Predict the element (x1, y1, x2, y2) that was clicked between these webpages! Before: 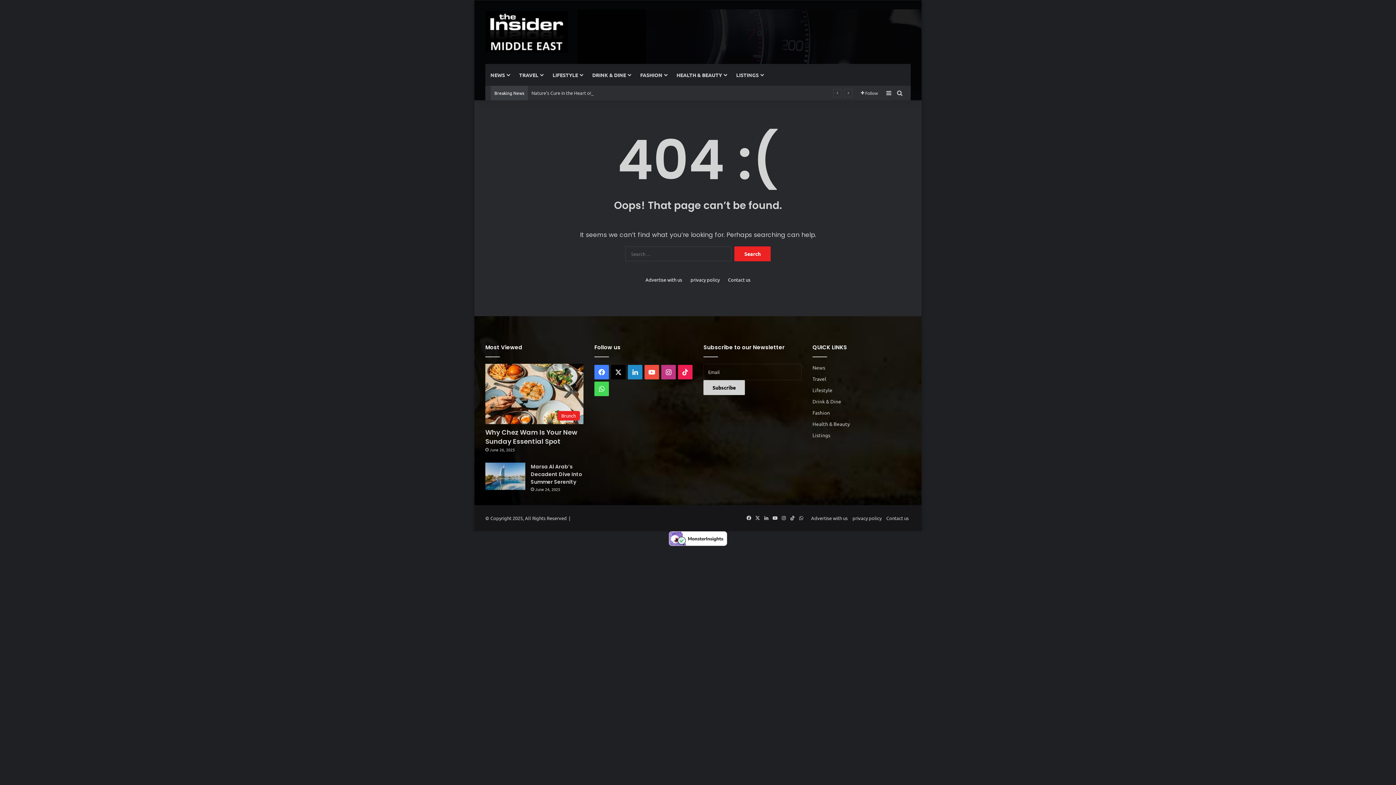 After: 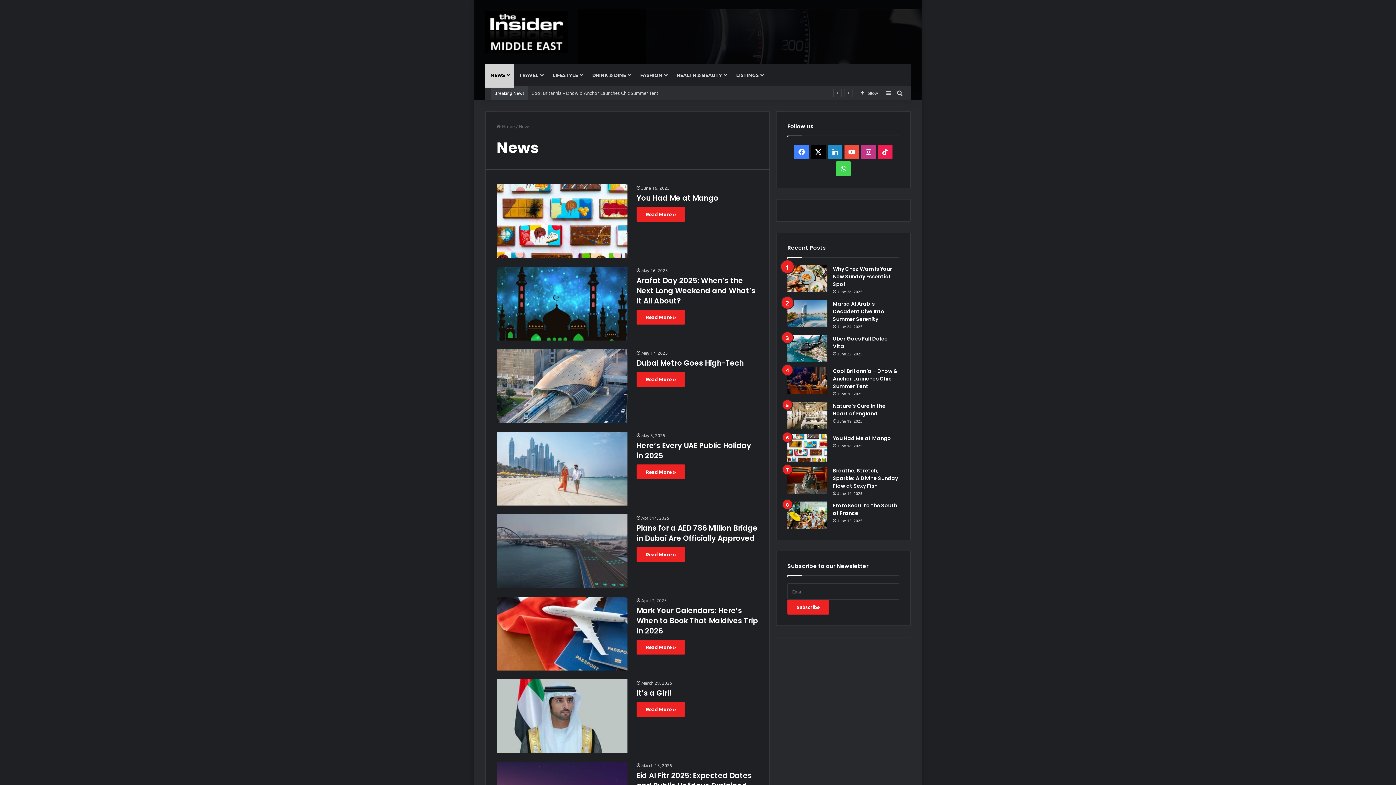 Action: label: NEWS bbox: (485, 64, 514, 85)